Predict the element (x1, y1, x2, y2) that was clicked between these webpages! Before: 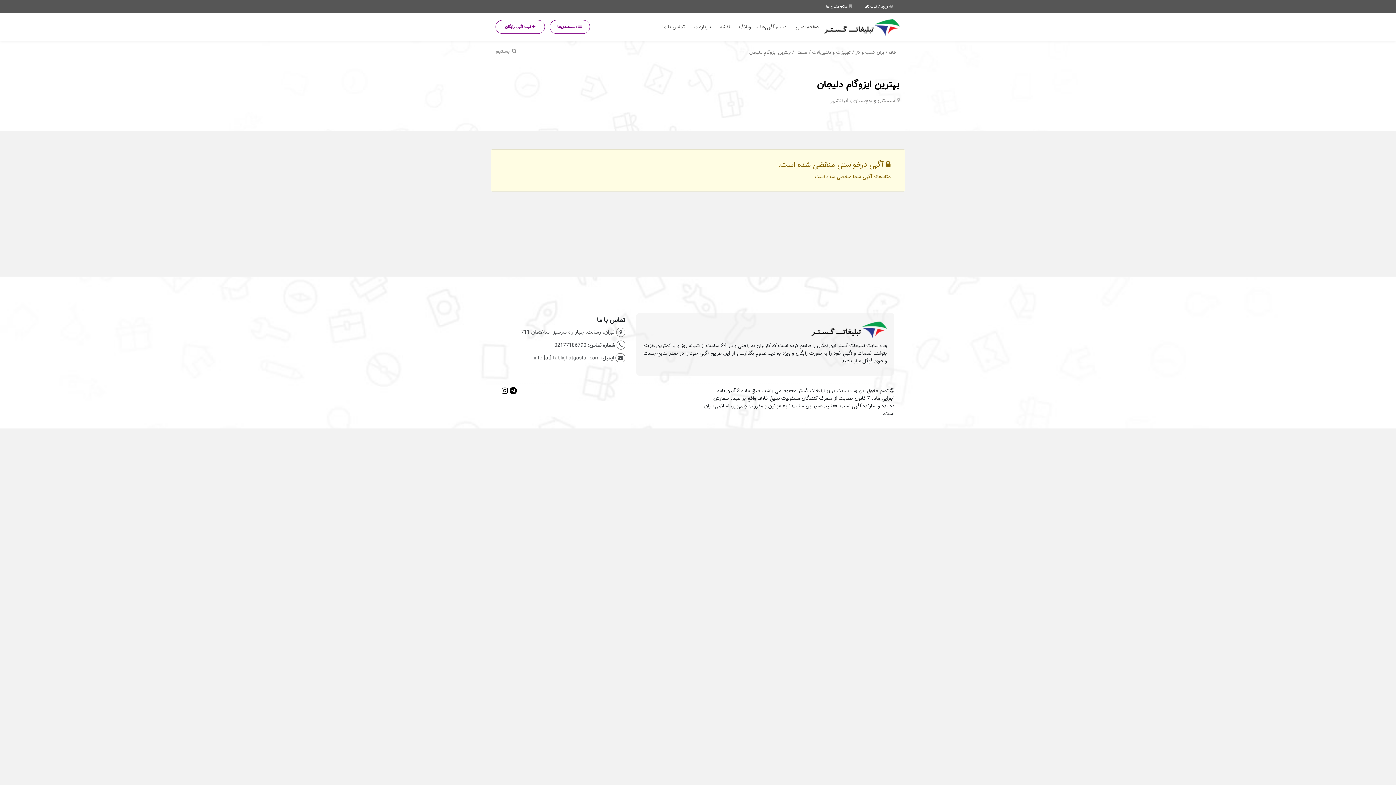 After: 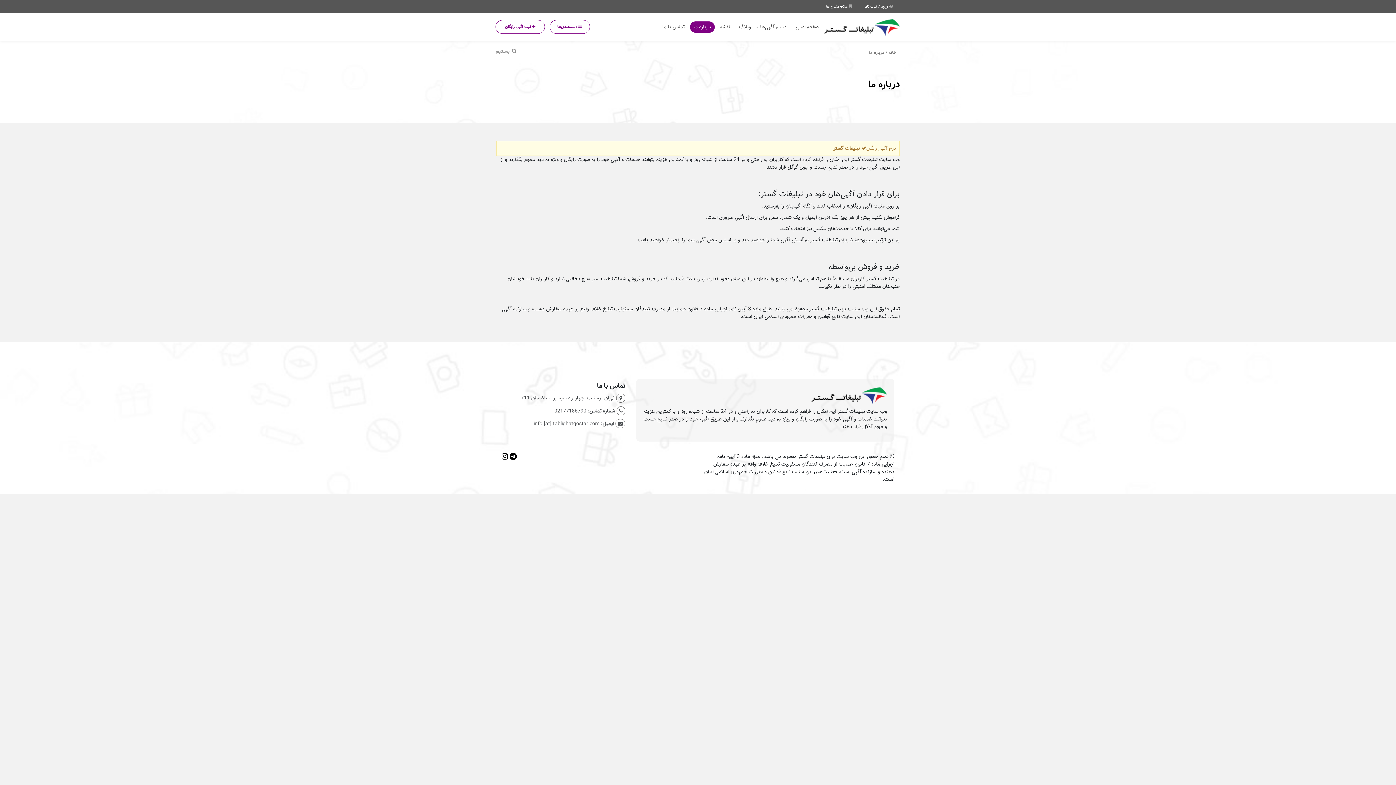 Action: bbox: (690, 21, 714, 32) label: درباره ما